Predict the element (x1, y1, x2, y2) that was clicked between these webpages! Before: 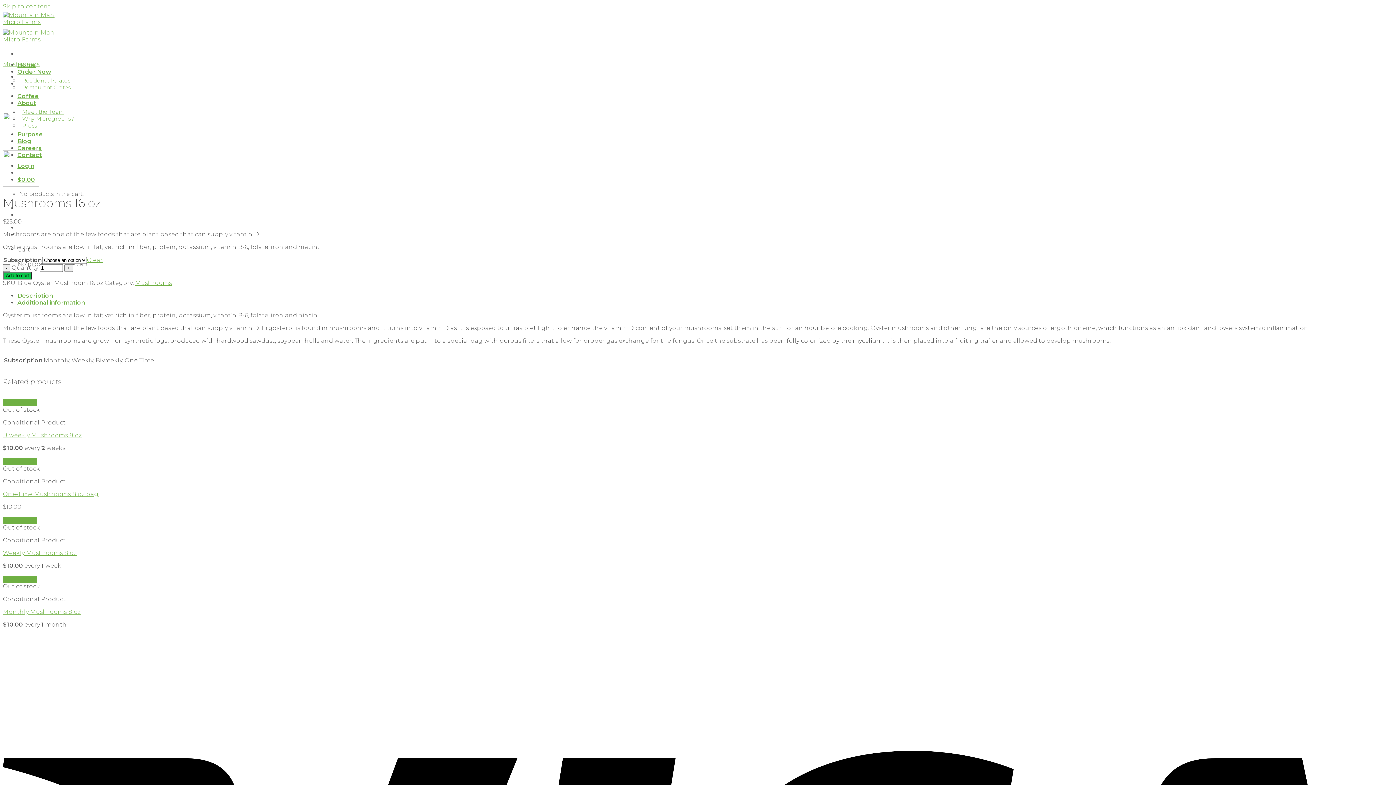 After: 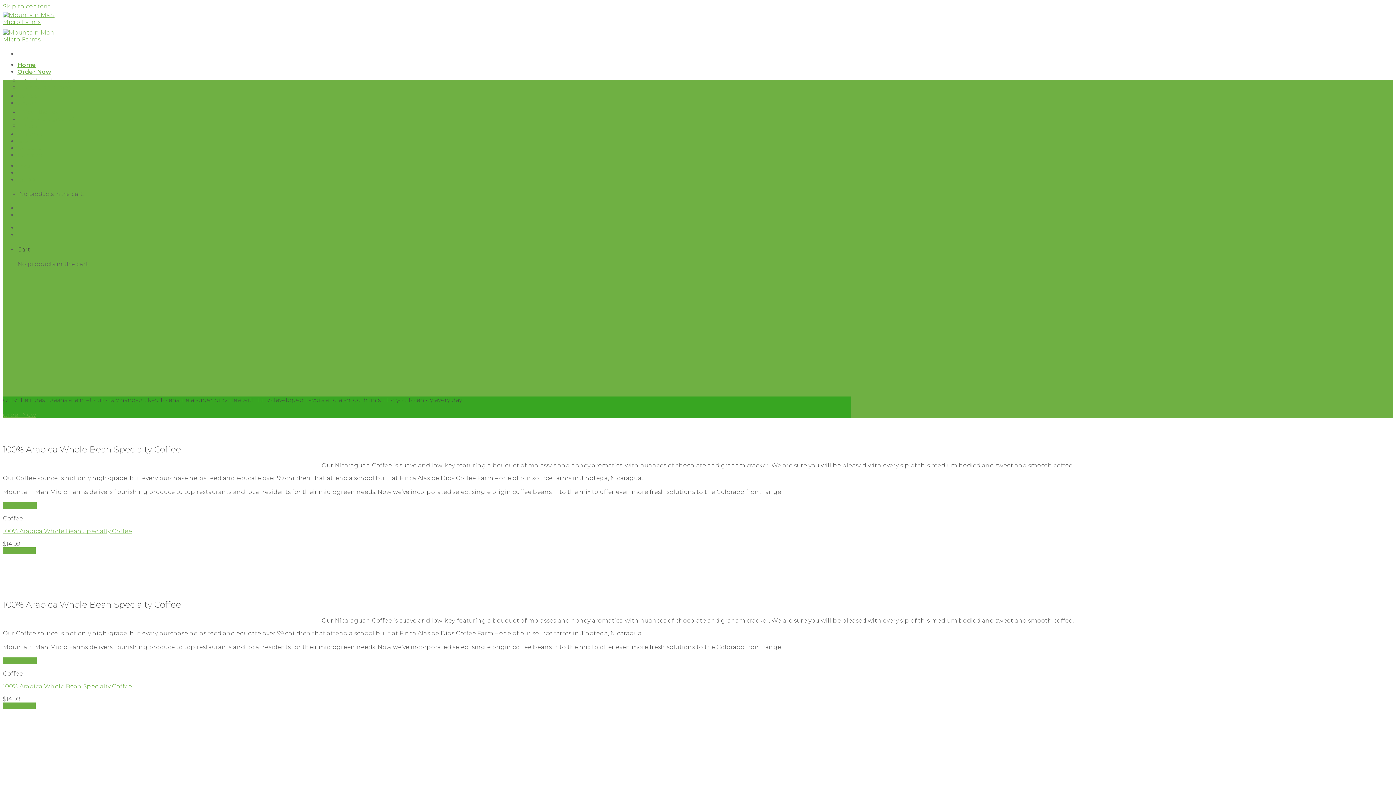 Action: bbox: (17, 92, 38, 99) label: Coffee